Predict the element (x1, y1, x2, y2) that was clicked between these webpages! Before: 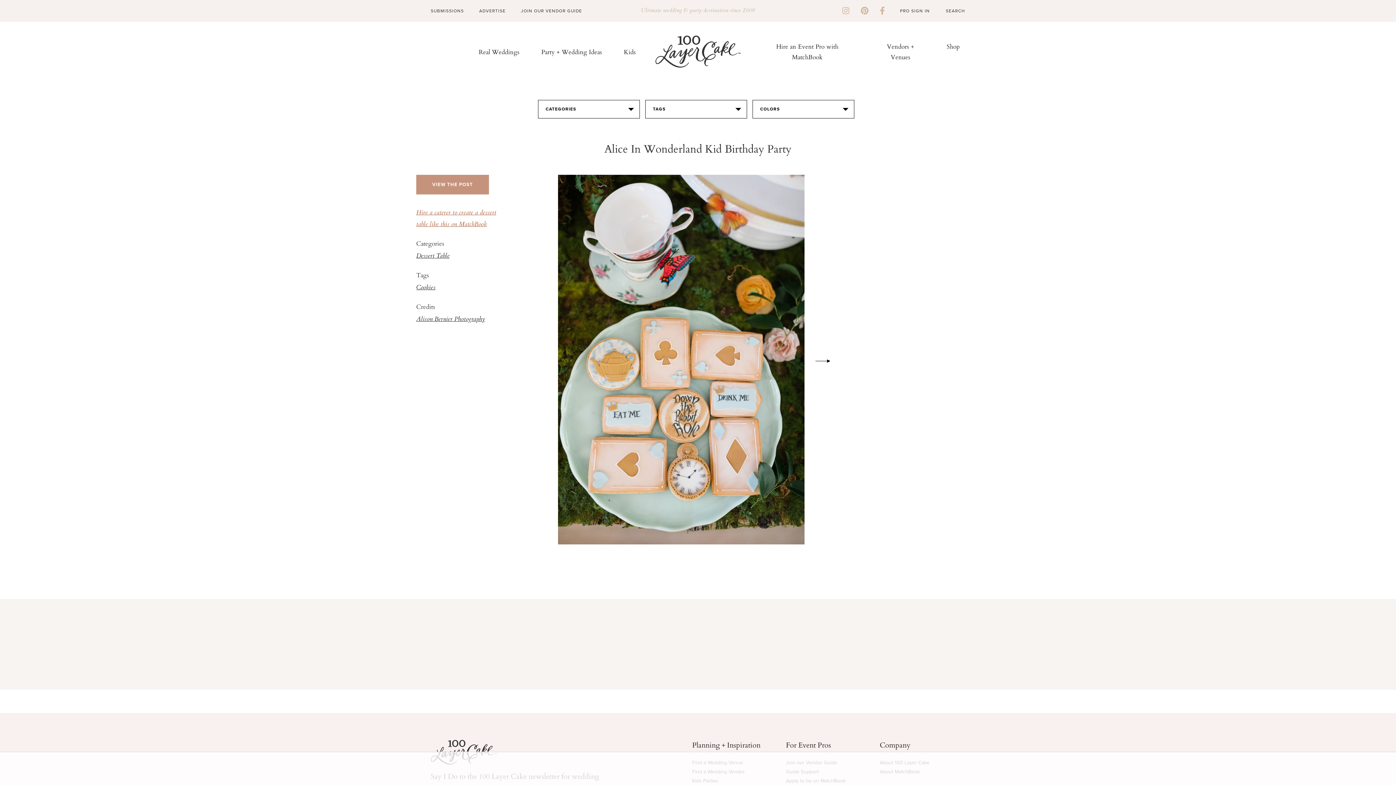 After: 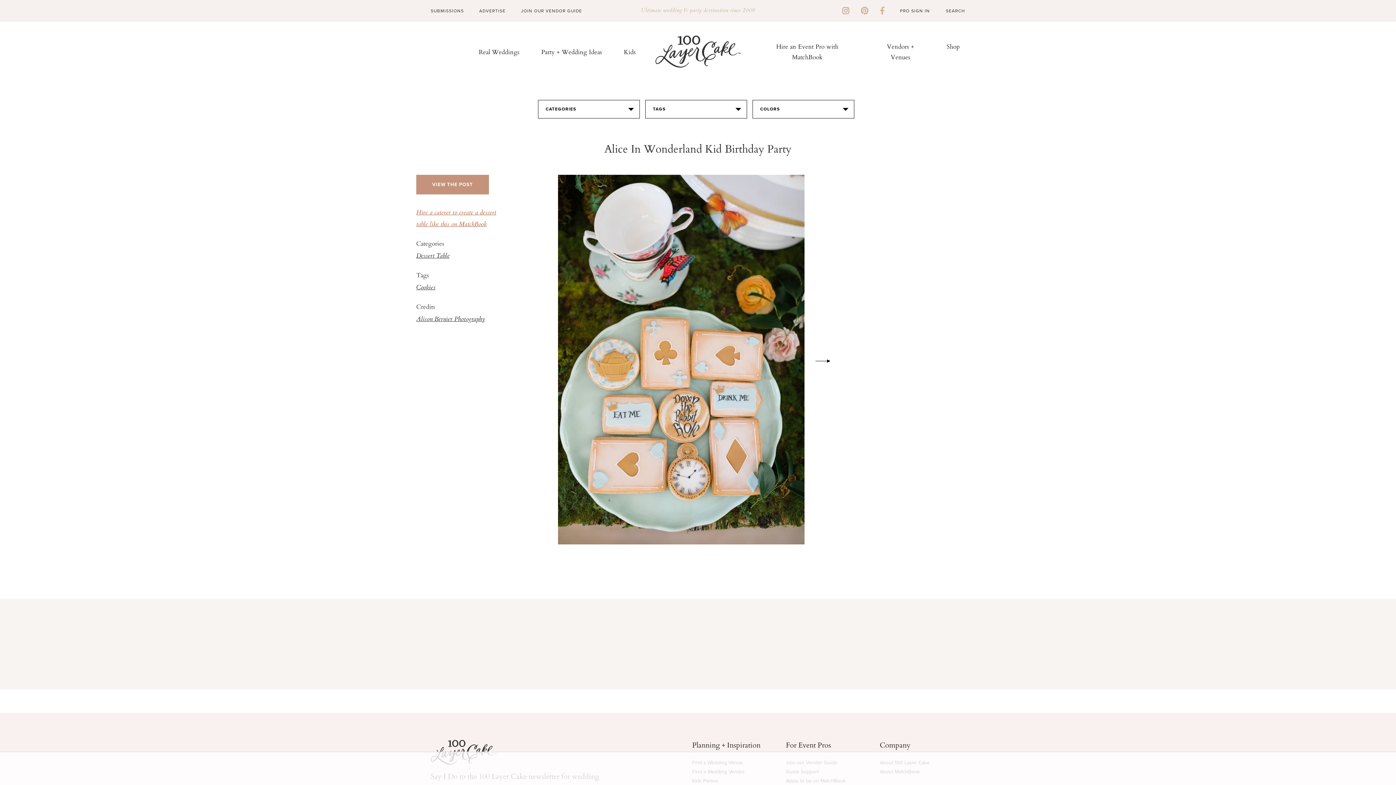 Action: bbox: (842, 6, 849, 15)